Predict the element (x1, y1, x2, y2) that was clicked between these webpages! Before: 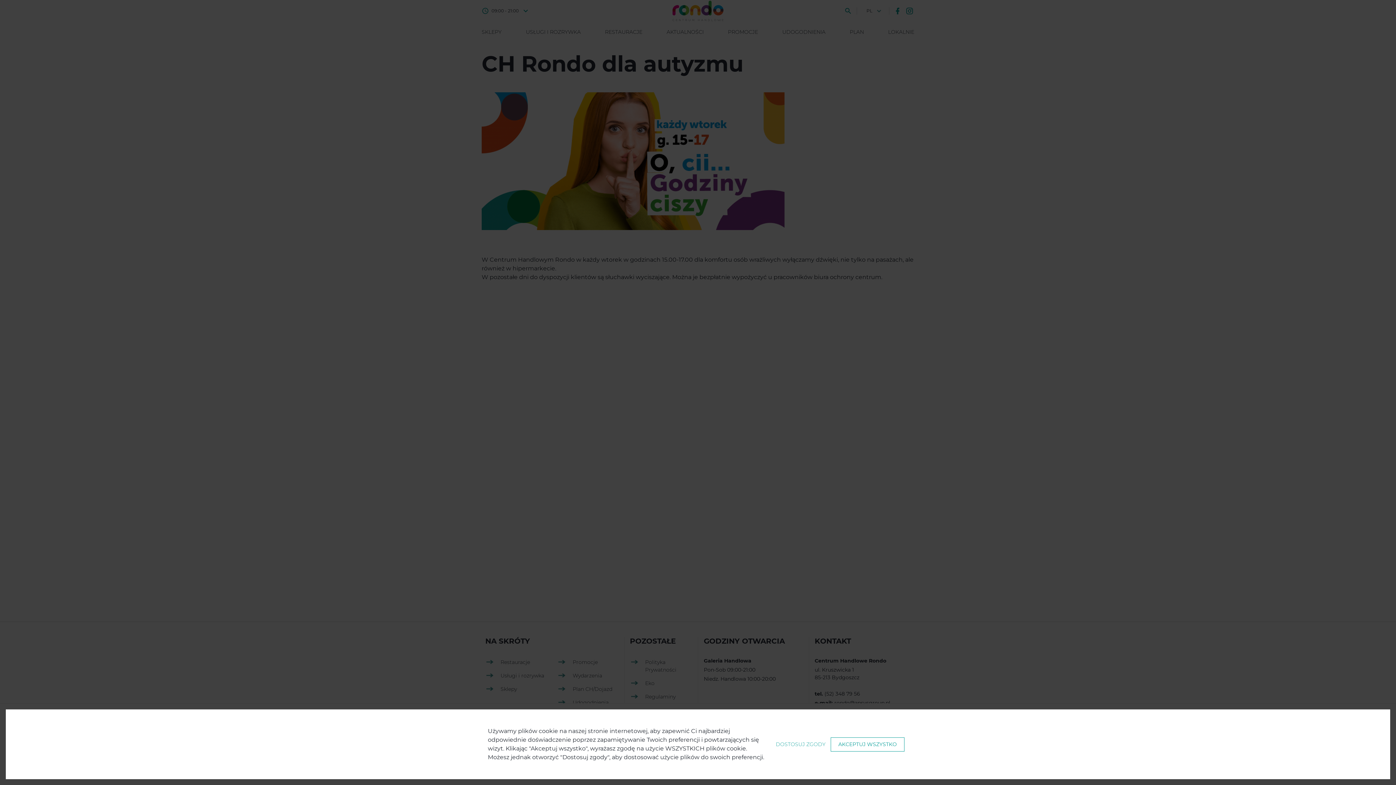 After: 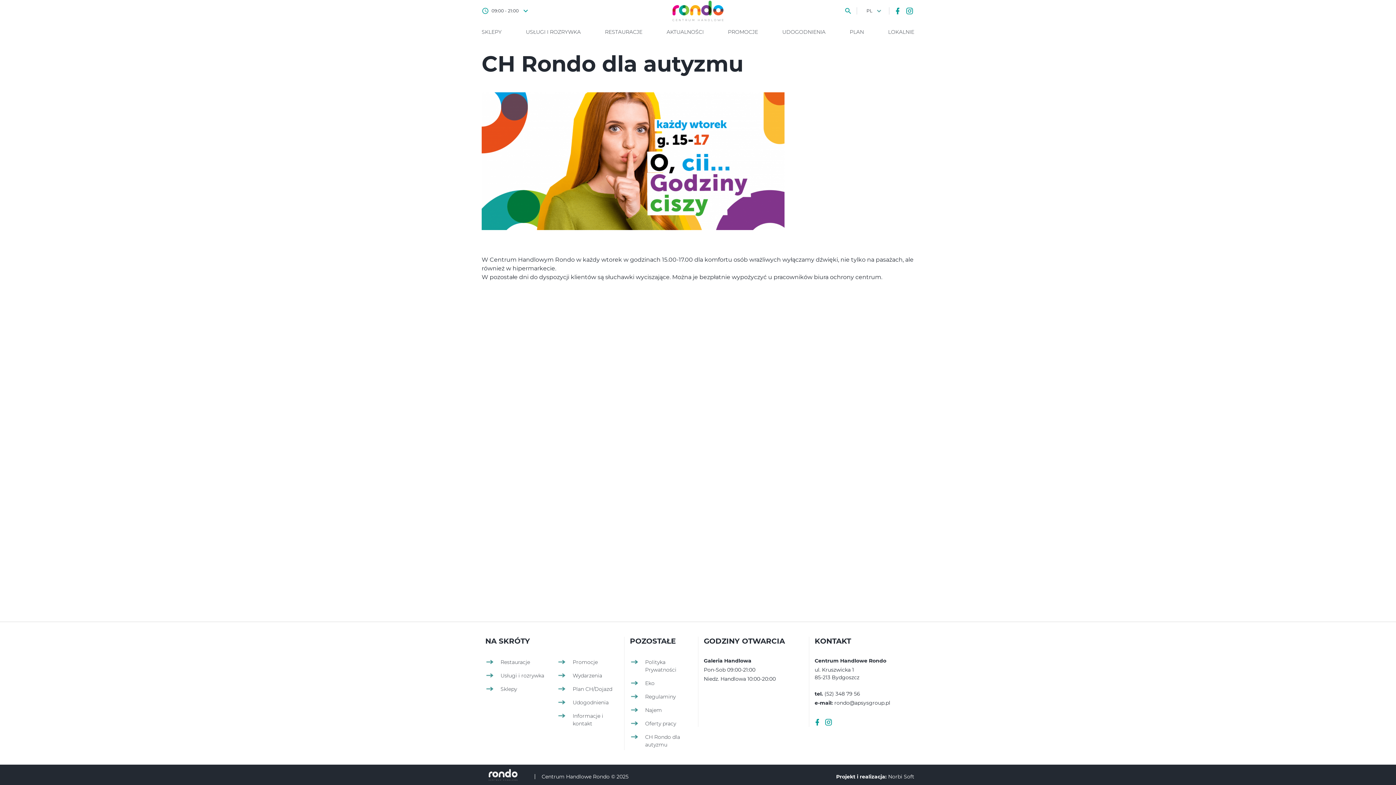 Action: label: AKCEPTUJ WSZYSTKO bbox: (830, 737, 904, 751)